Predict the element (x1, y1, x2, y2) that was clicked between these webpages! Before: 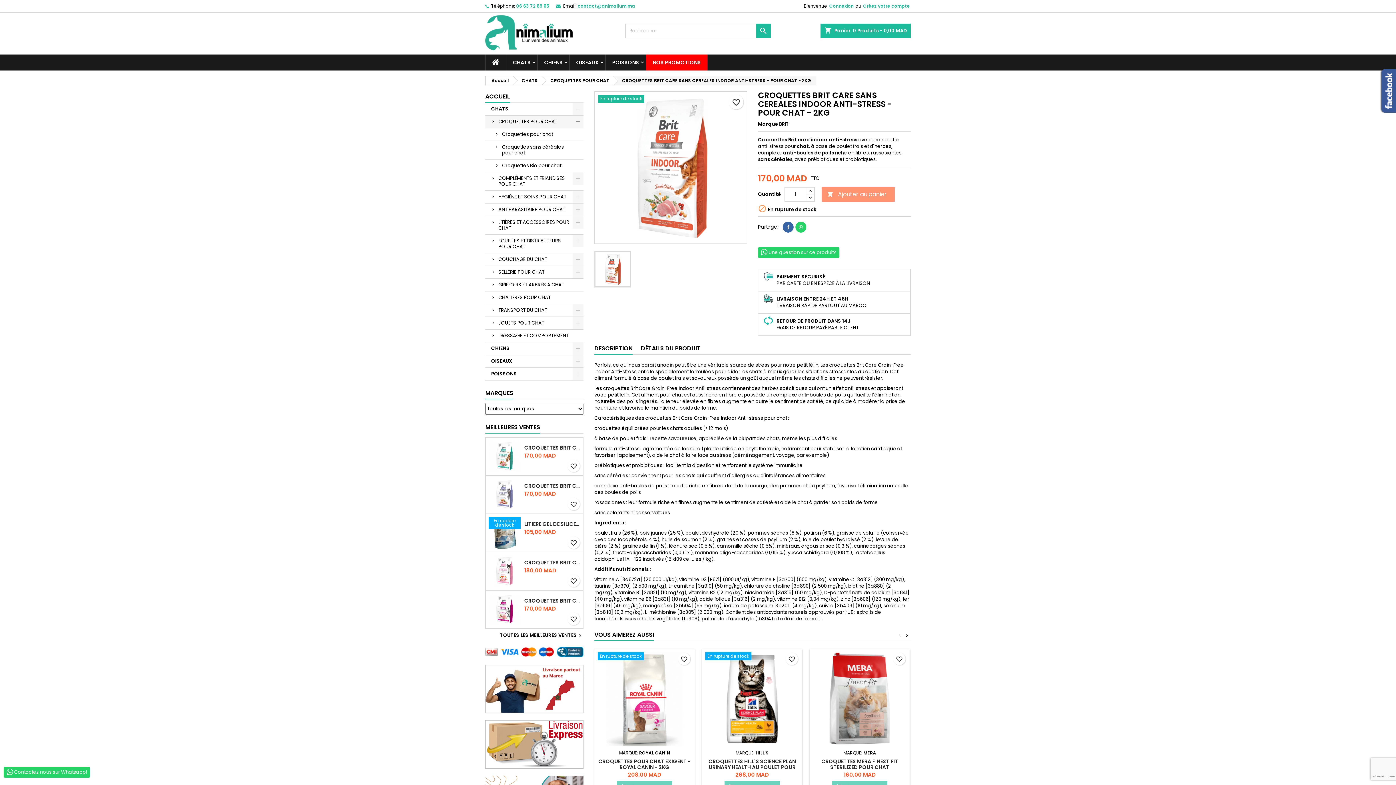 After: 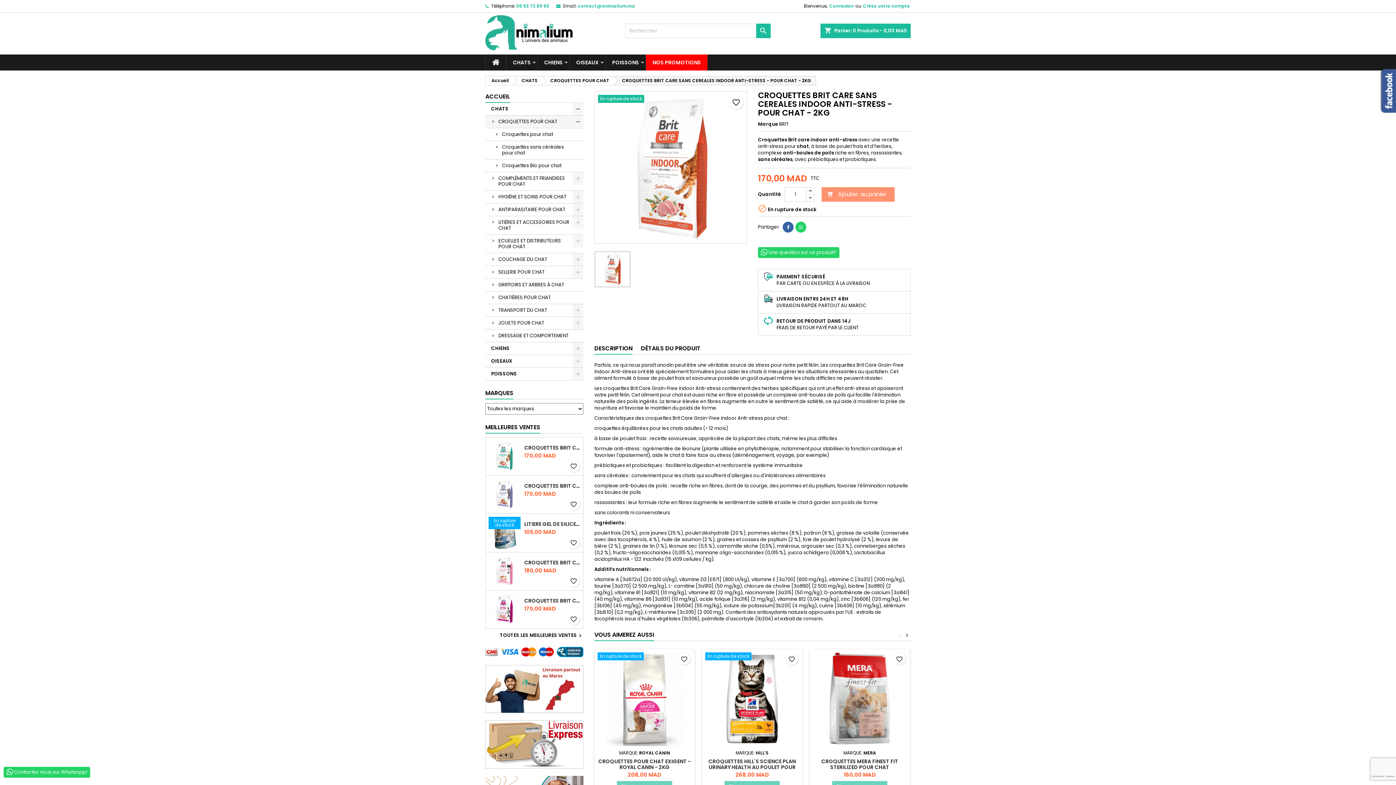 Action: bbox: (898, 631, 901, 640) label: <